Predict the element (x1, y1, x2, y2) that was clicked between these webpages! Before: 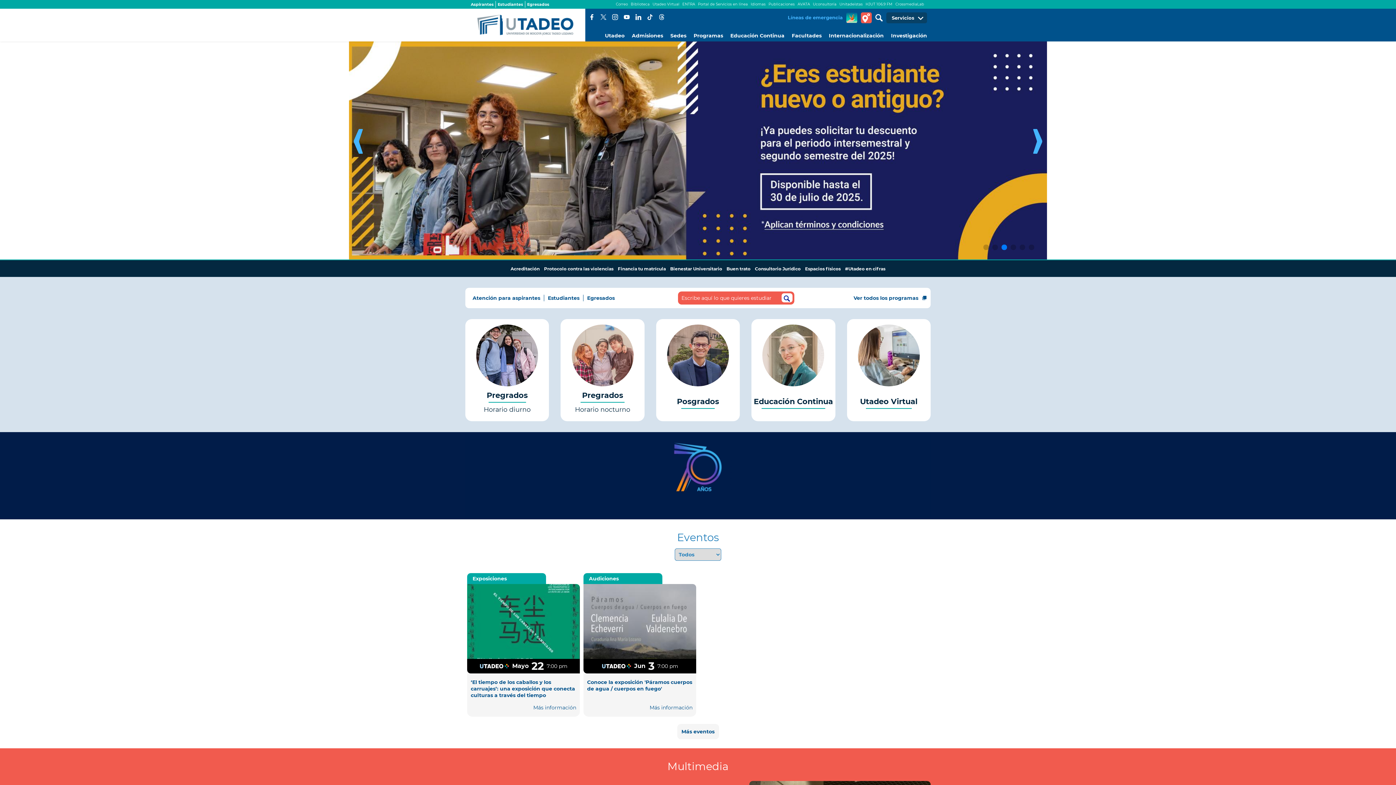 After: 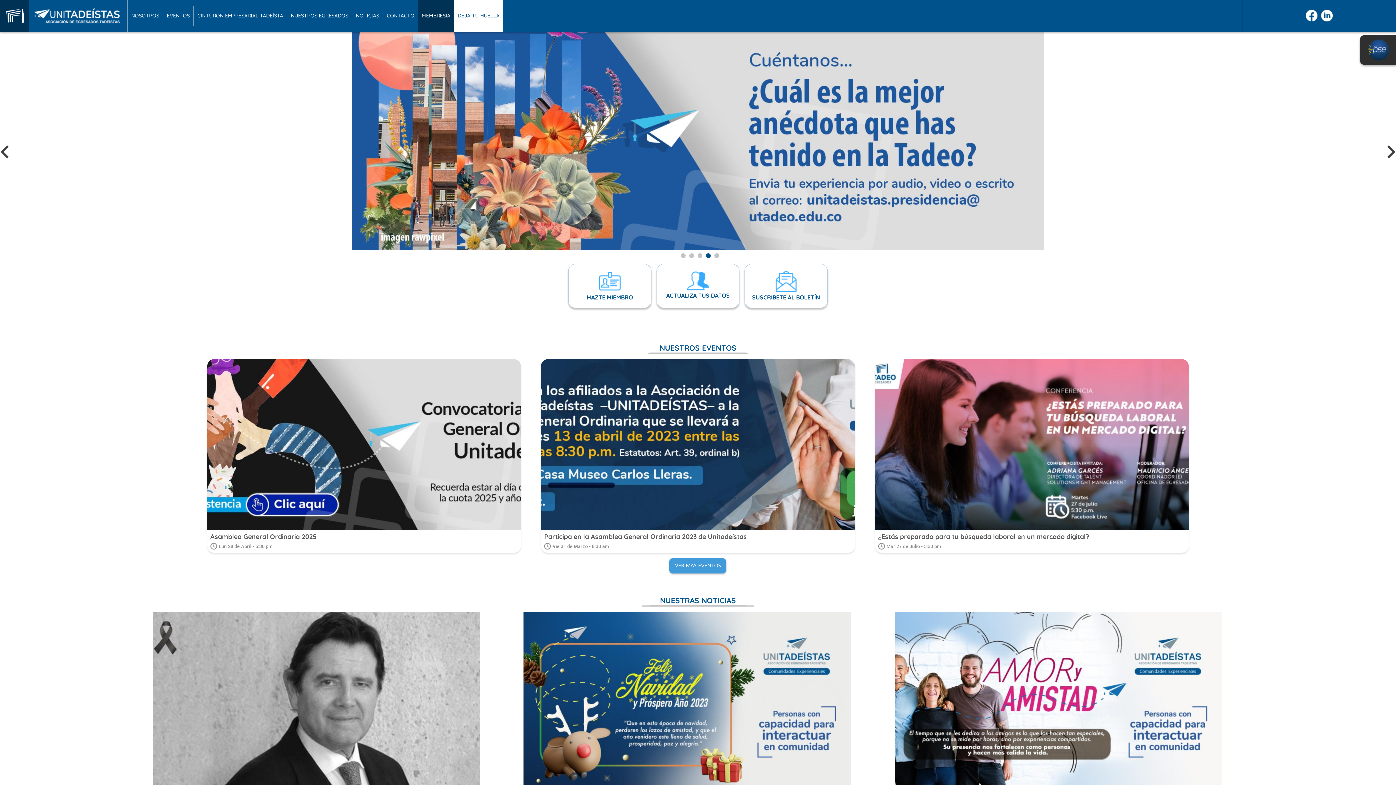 Action: label: Unitadeístas bbox: (839, 1, 862, 7)